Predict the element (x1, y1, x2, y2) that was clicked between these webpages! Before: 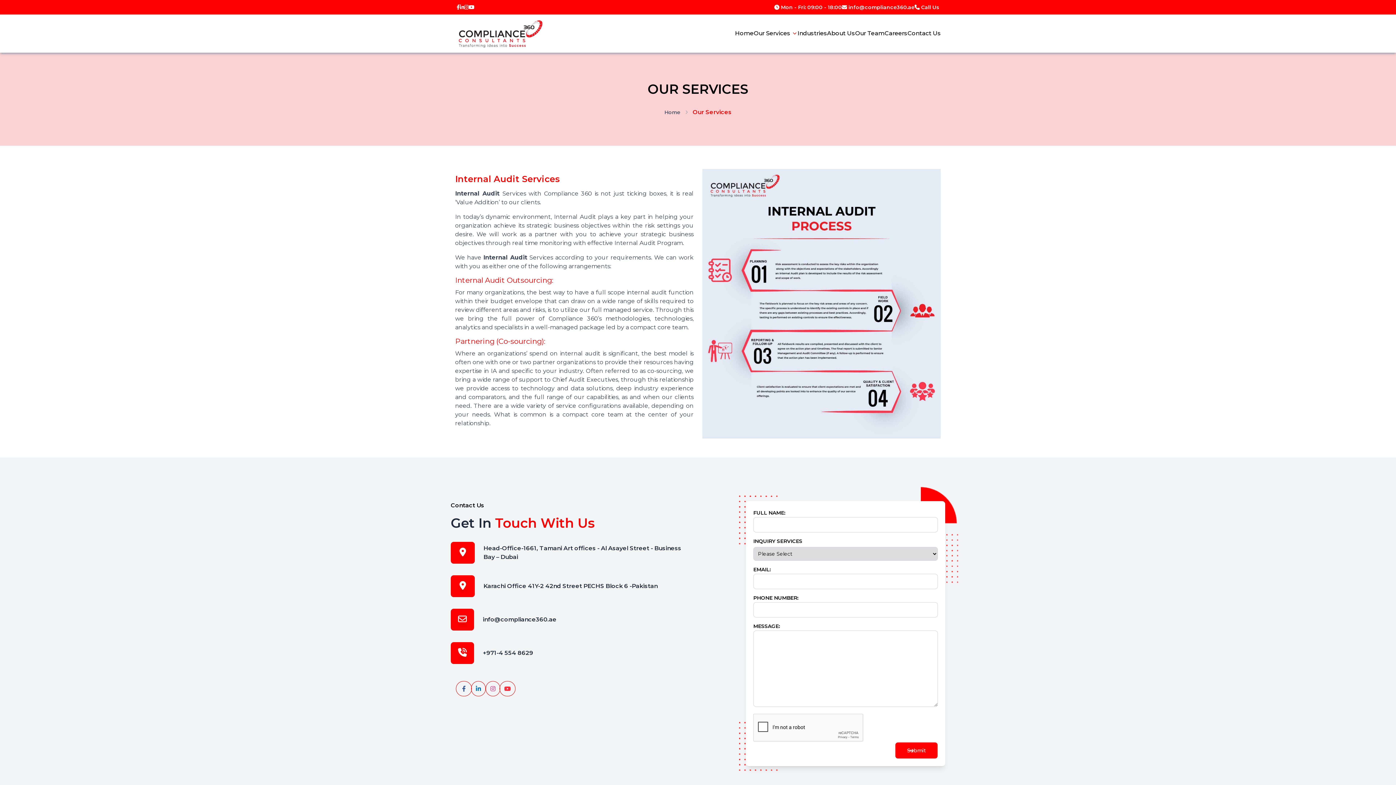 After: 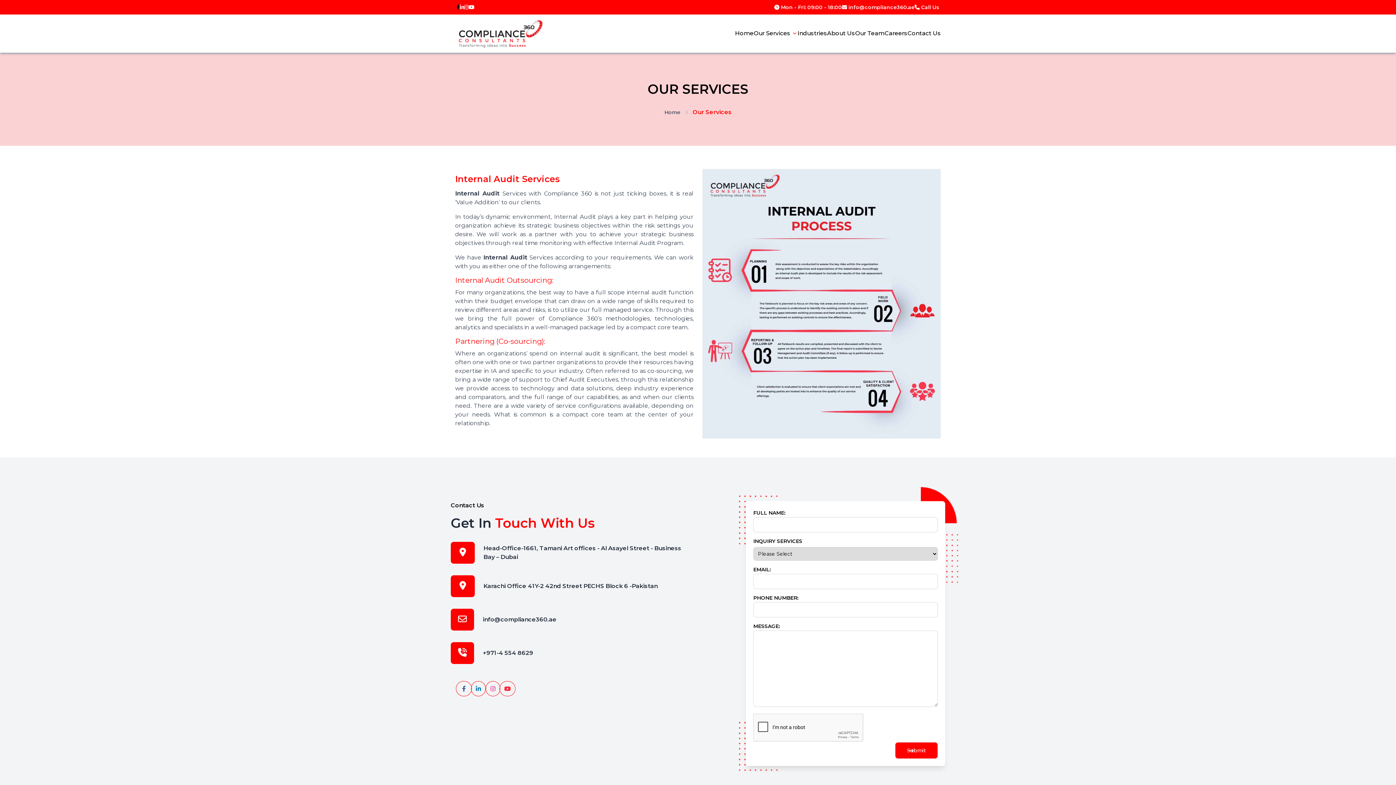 Action: bbox: (456, 3, 460, 10)